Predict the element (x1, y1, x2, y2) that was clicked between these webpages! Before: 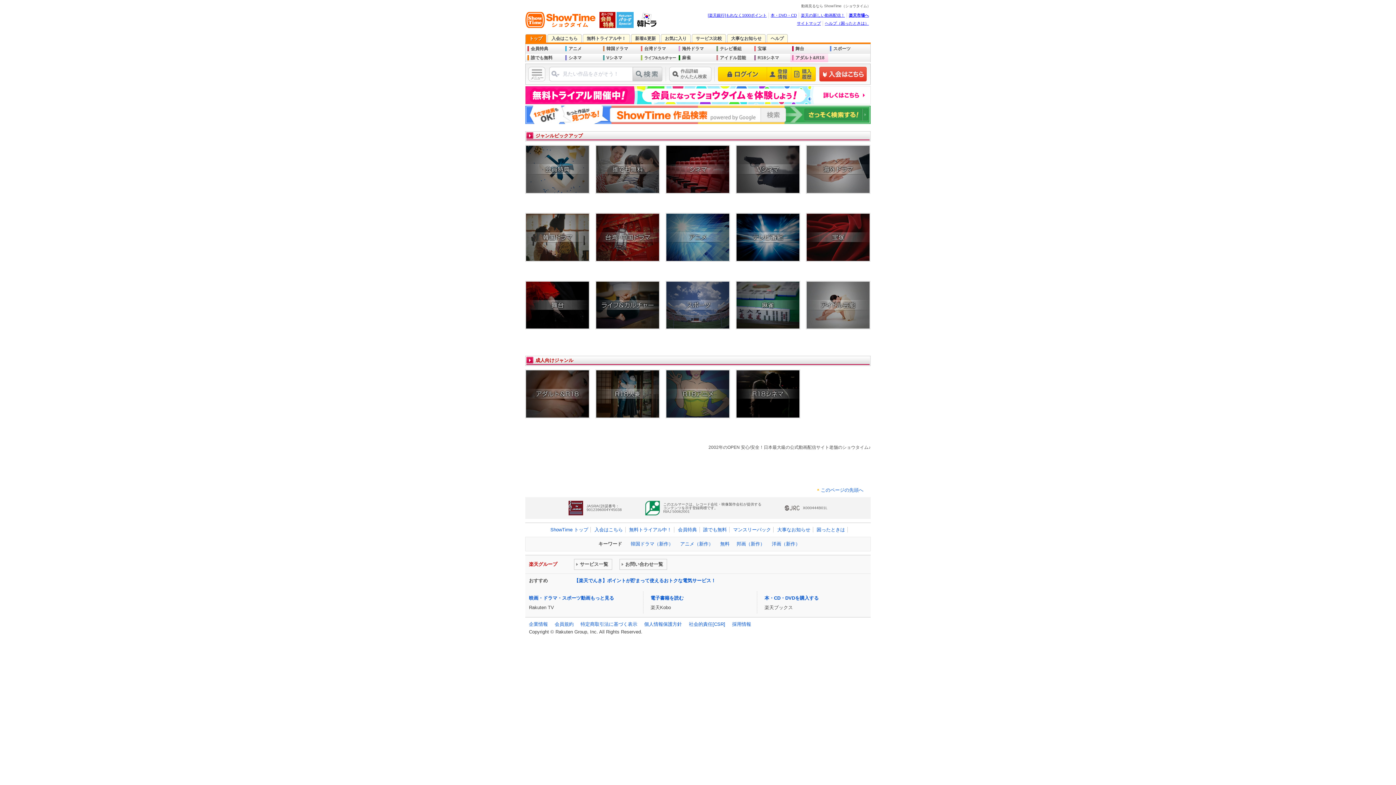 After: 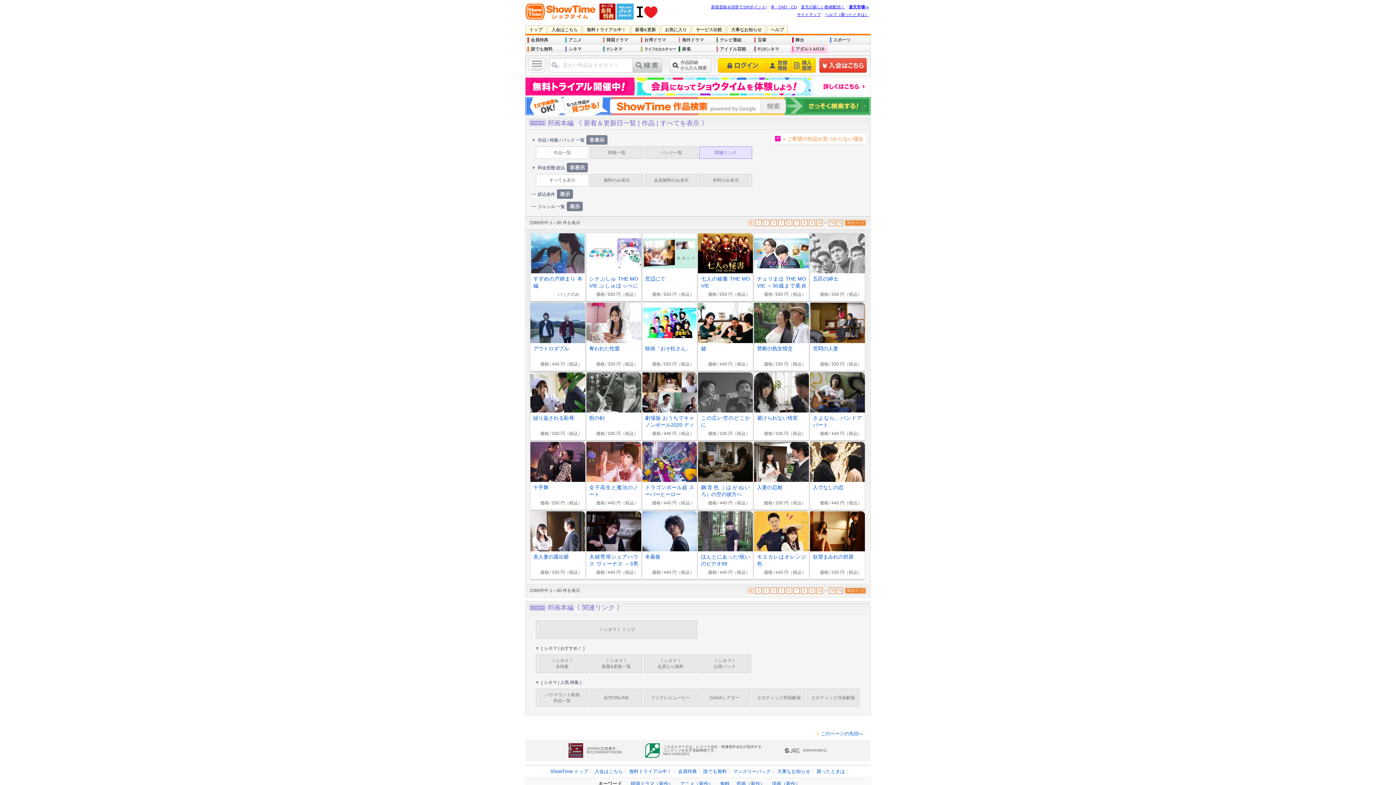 Action: bbox: (736, 541, 765, 546) label: 邦画（新作）